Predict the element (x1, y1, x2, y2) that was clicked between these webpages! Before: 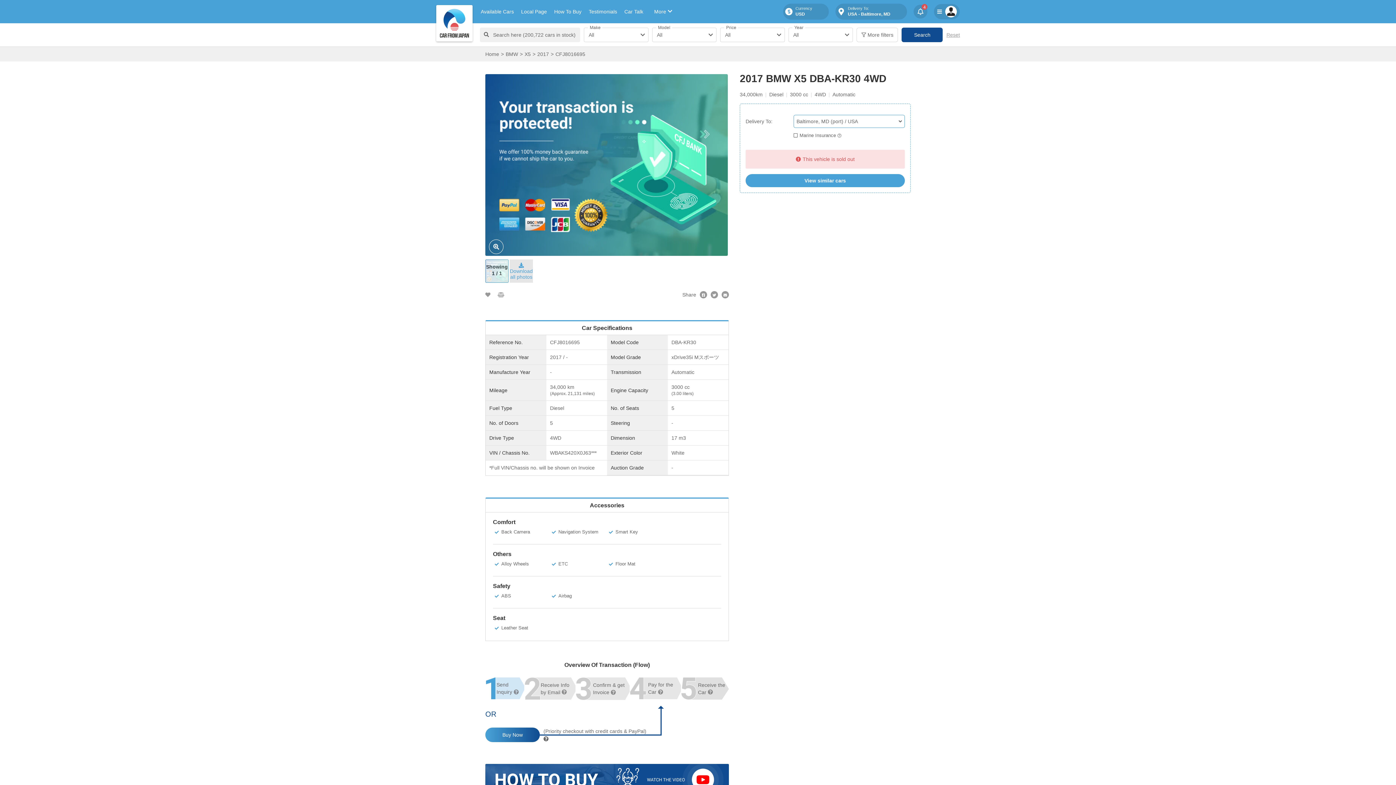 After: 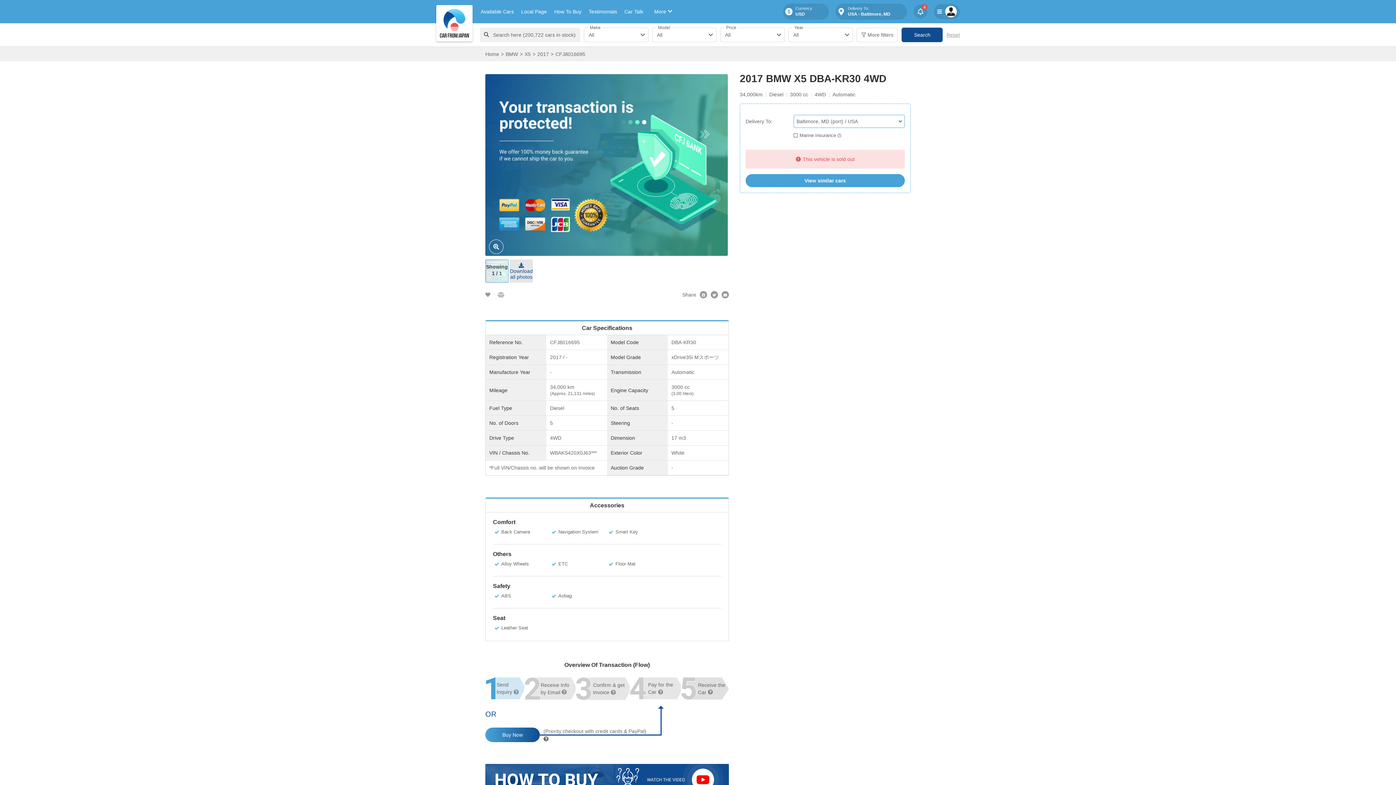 Action: label: Download all photos bbox: (509, 259, 533, 282)